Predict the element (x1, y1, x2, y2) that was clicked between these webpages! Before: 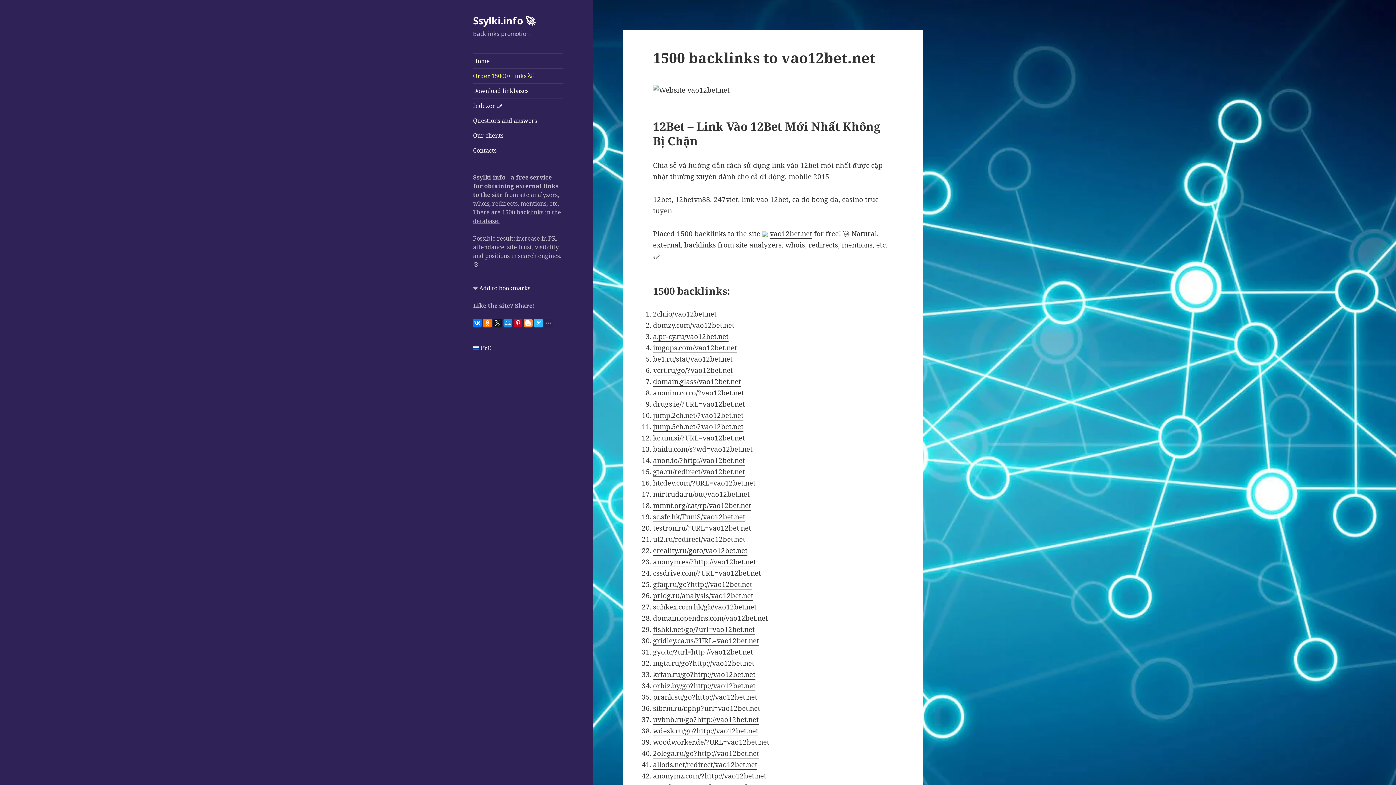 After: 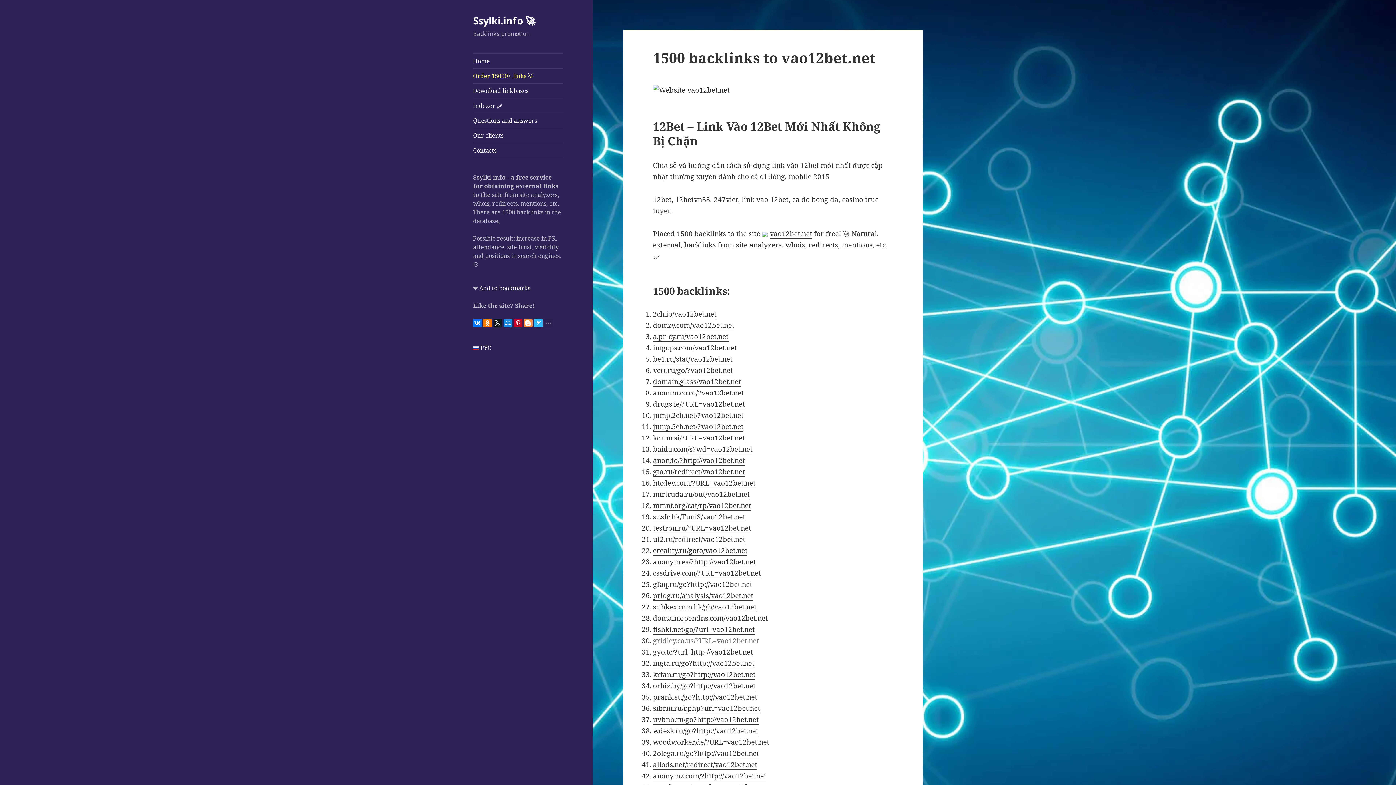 Action: bbox: (653, 636, 759, 646) label: gridley.ca.us/?URL=vao12bet.net